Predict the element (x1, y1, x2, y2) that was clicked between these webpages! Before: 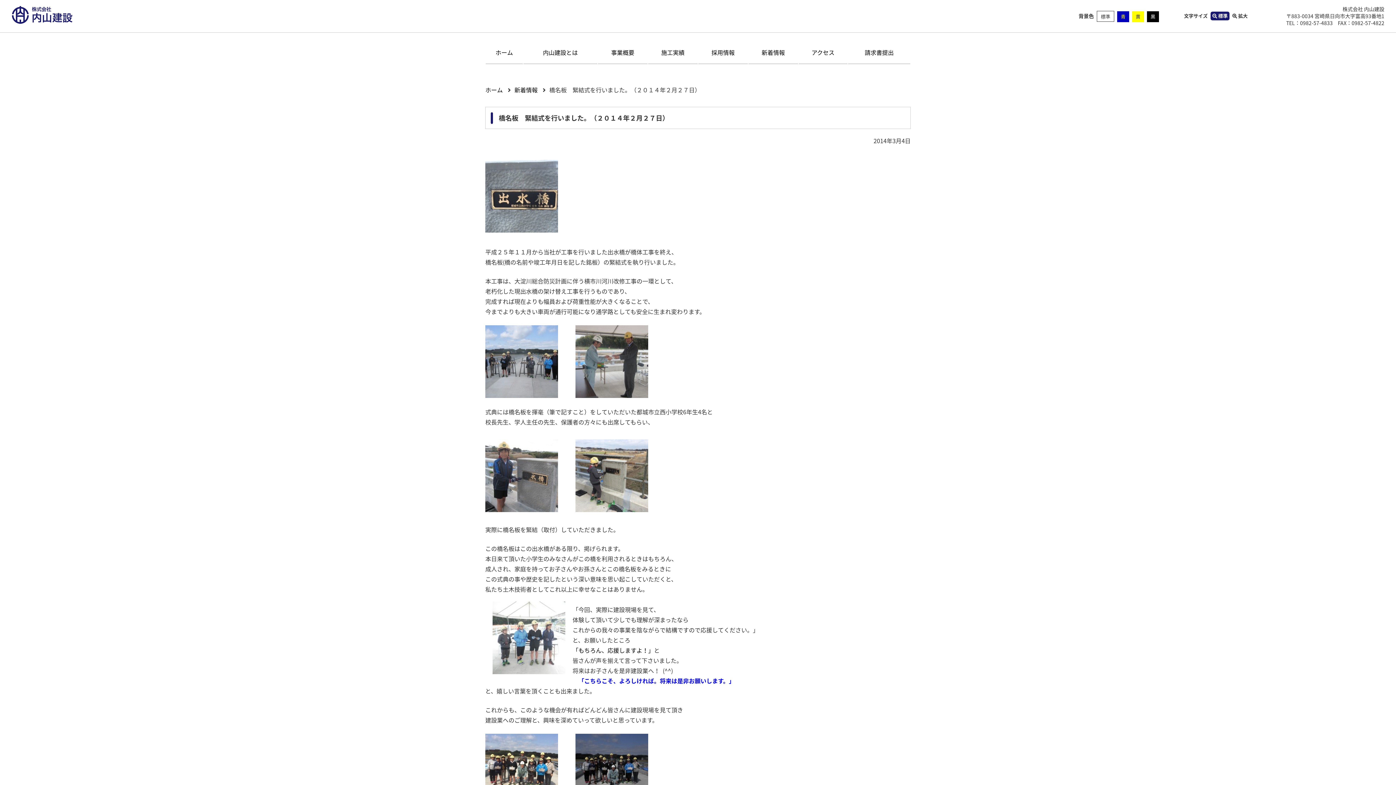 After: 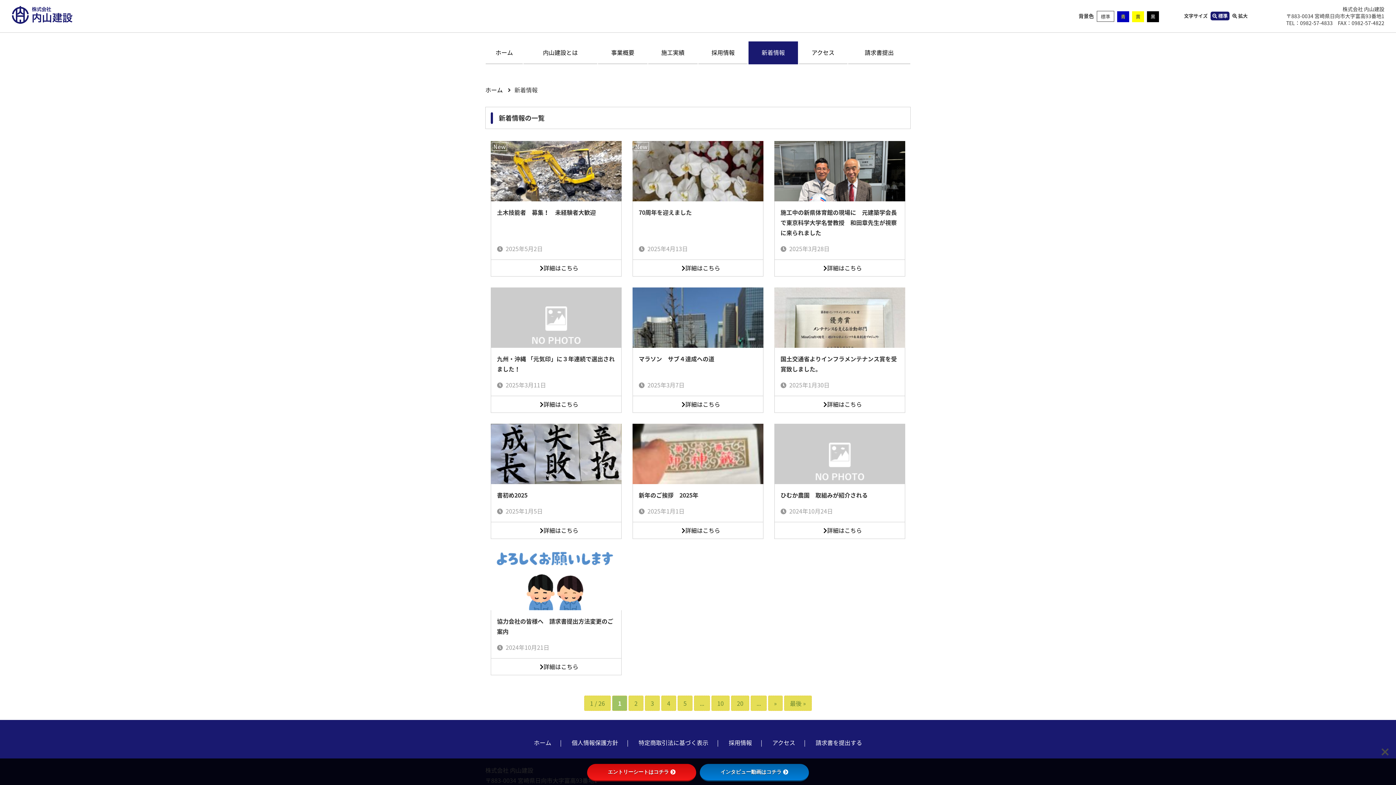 Action: label: 新着情報 bbox: (748, 41, 798, 64)